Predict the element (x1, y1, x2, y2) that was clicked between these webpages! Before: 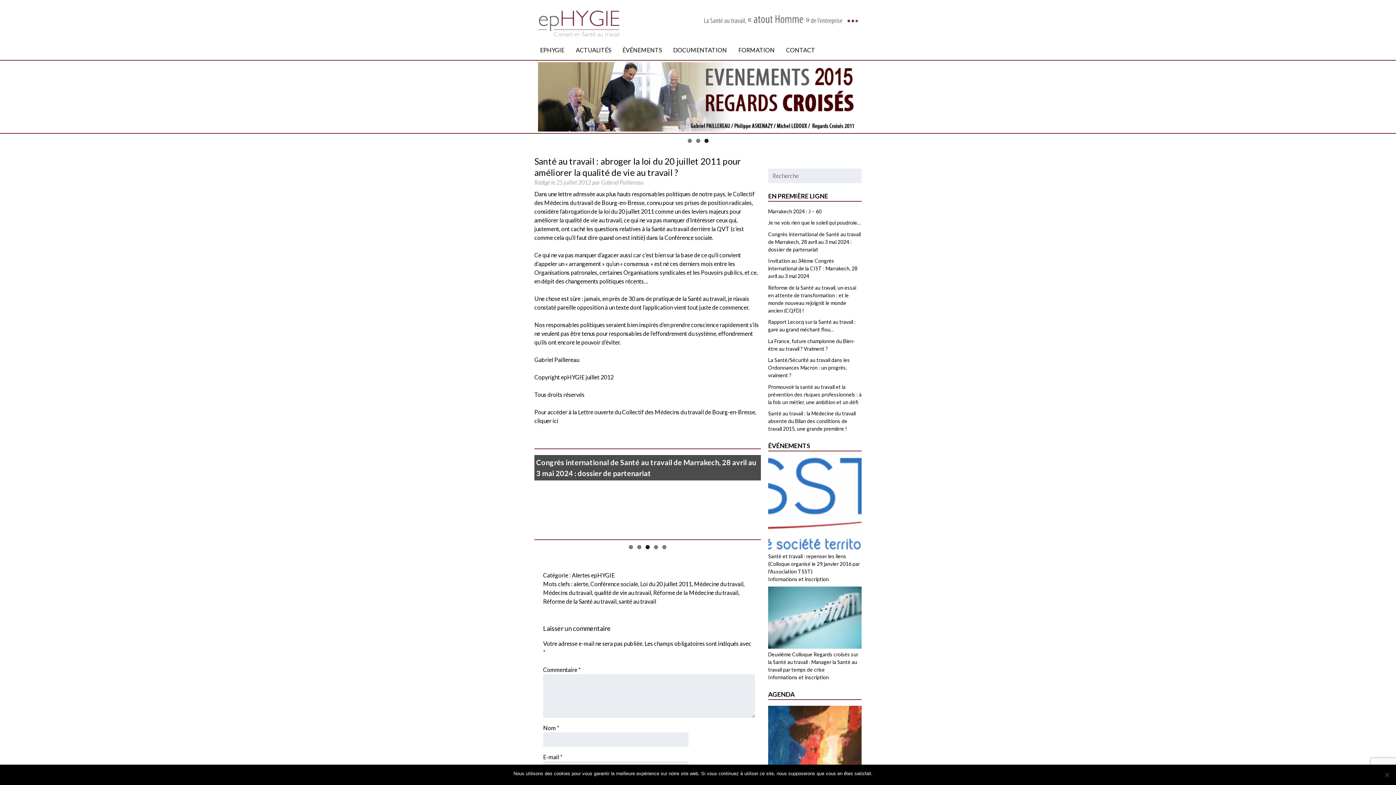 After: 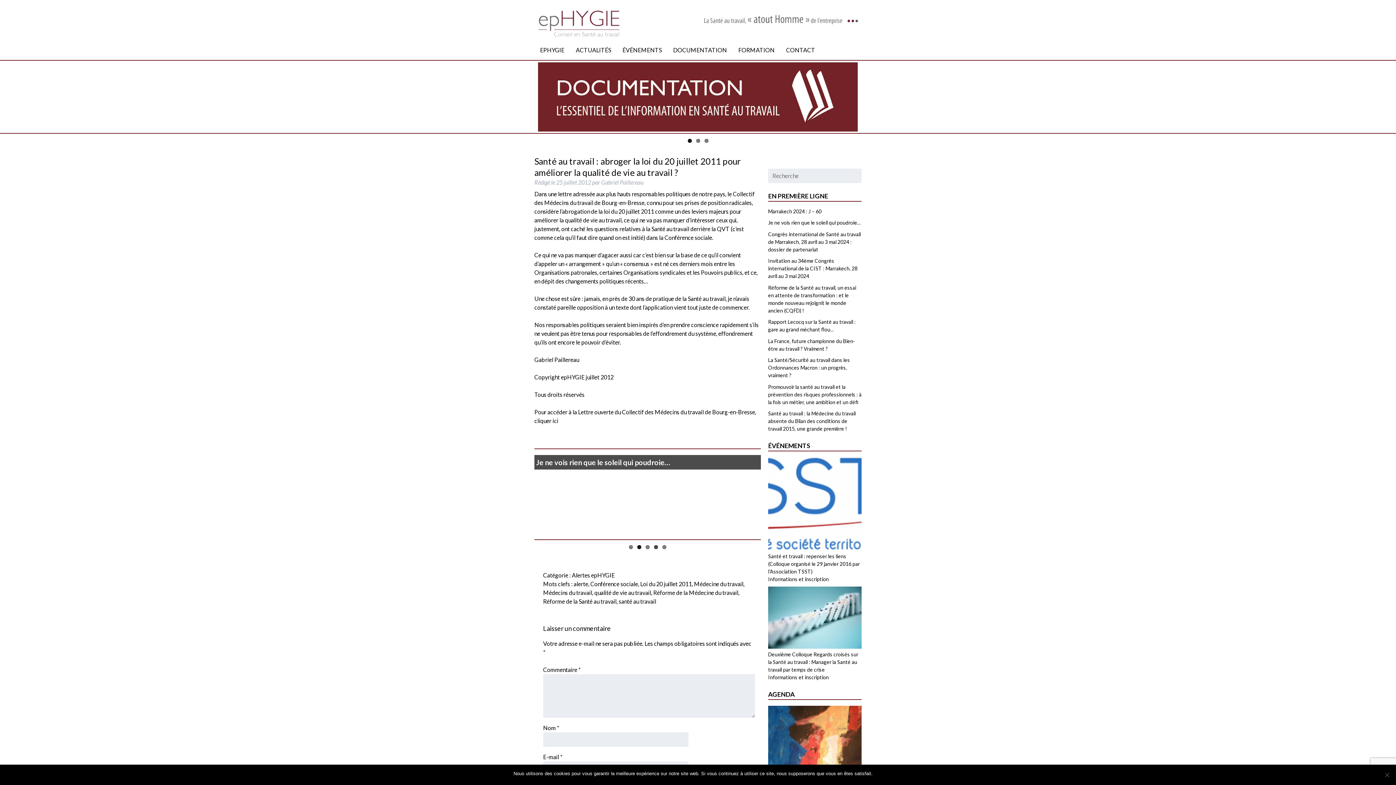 Action: bbox: (654, 545, 658, 549) label: 4